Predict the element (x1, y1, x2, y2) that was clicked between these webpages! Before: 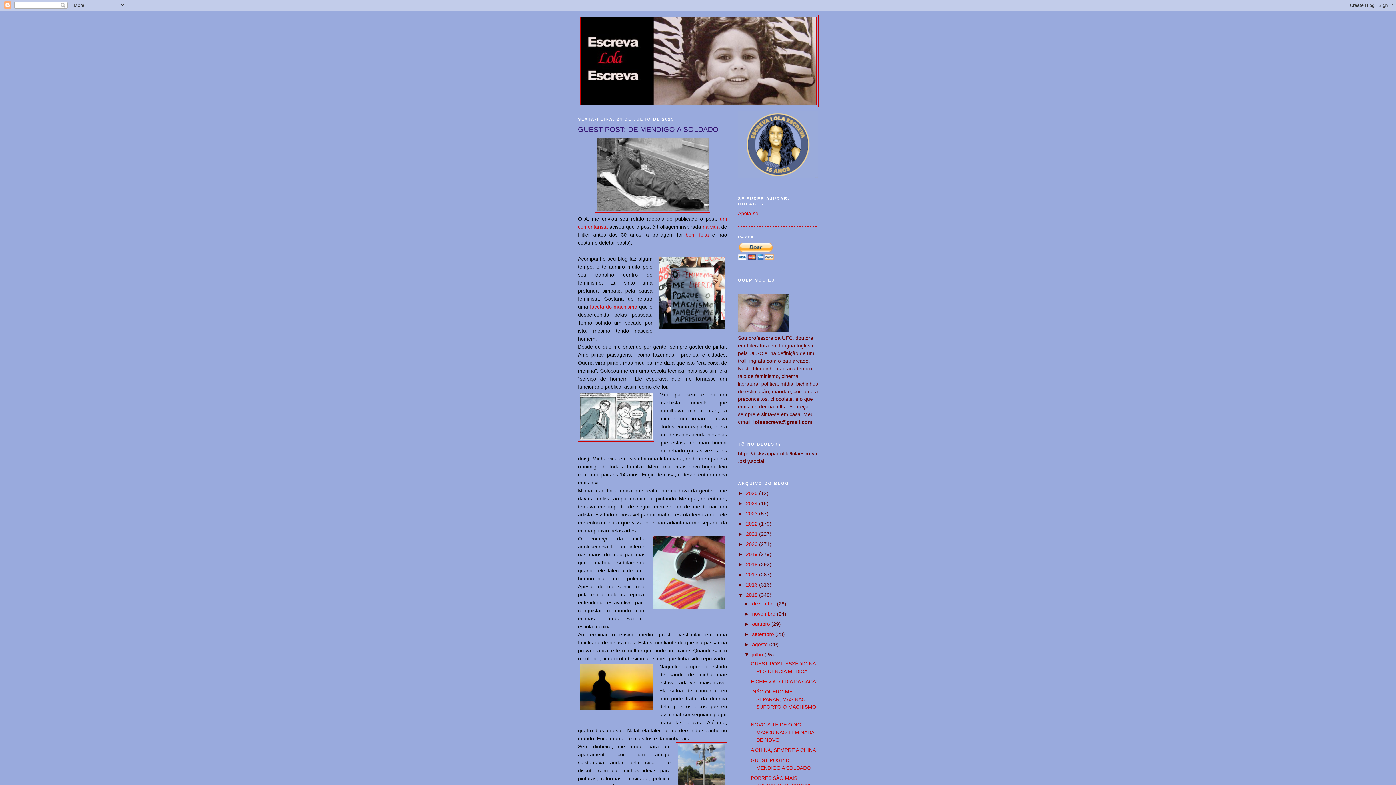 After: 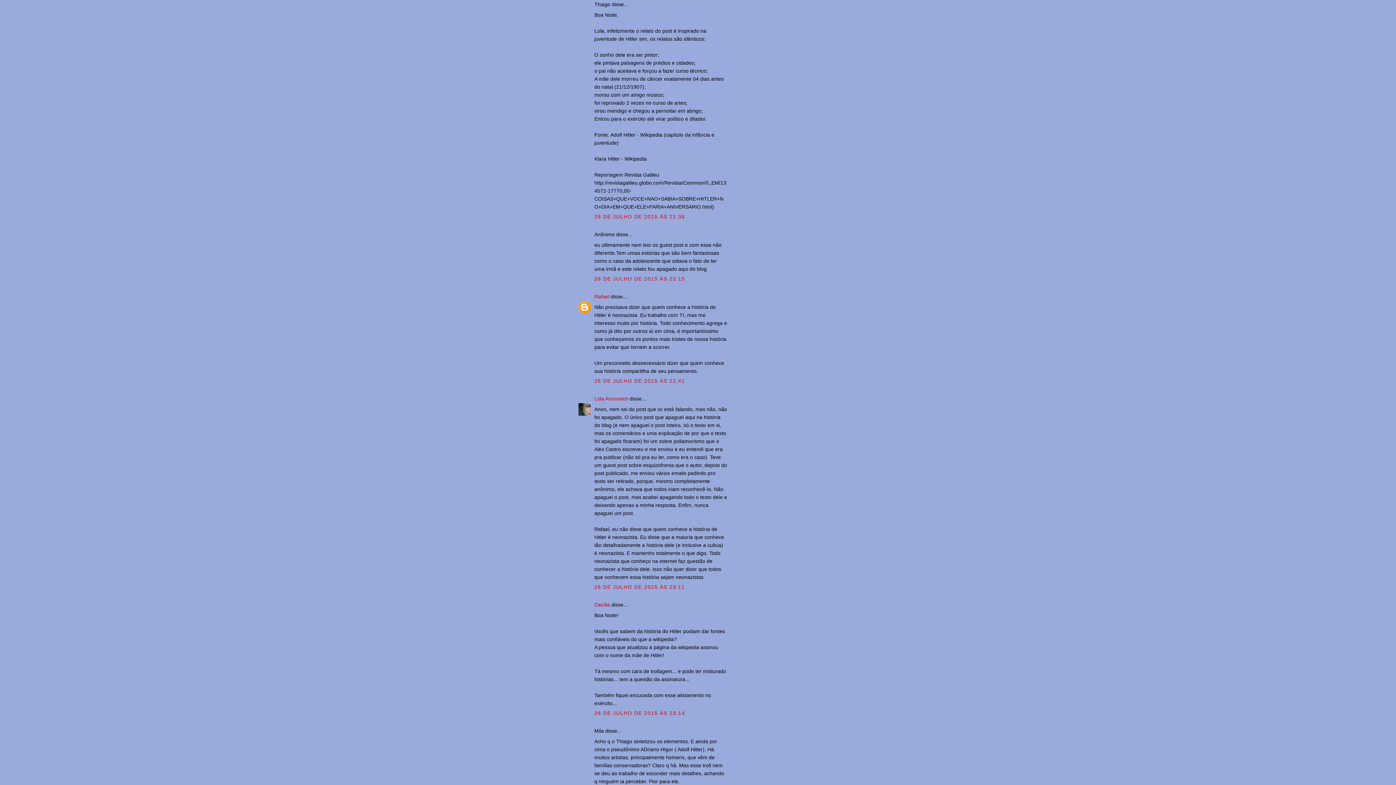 Action: bbox: (702, 224, 721, 229) label: na vida 